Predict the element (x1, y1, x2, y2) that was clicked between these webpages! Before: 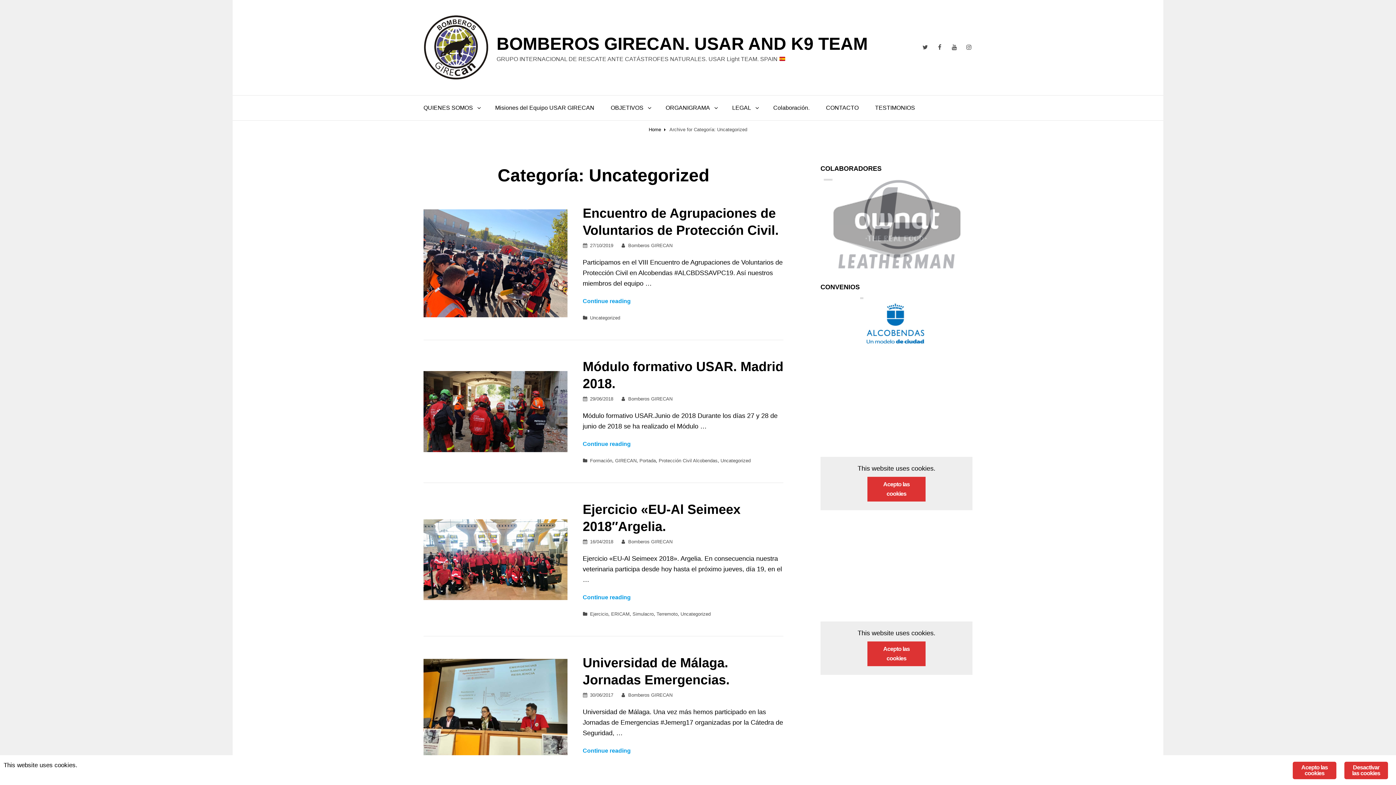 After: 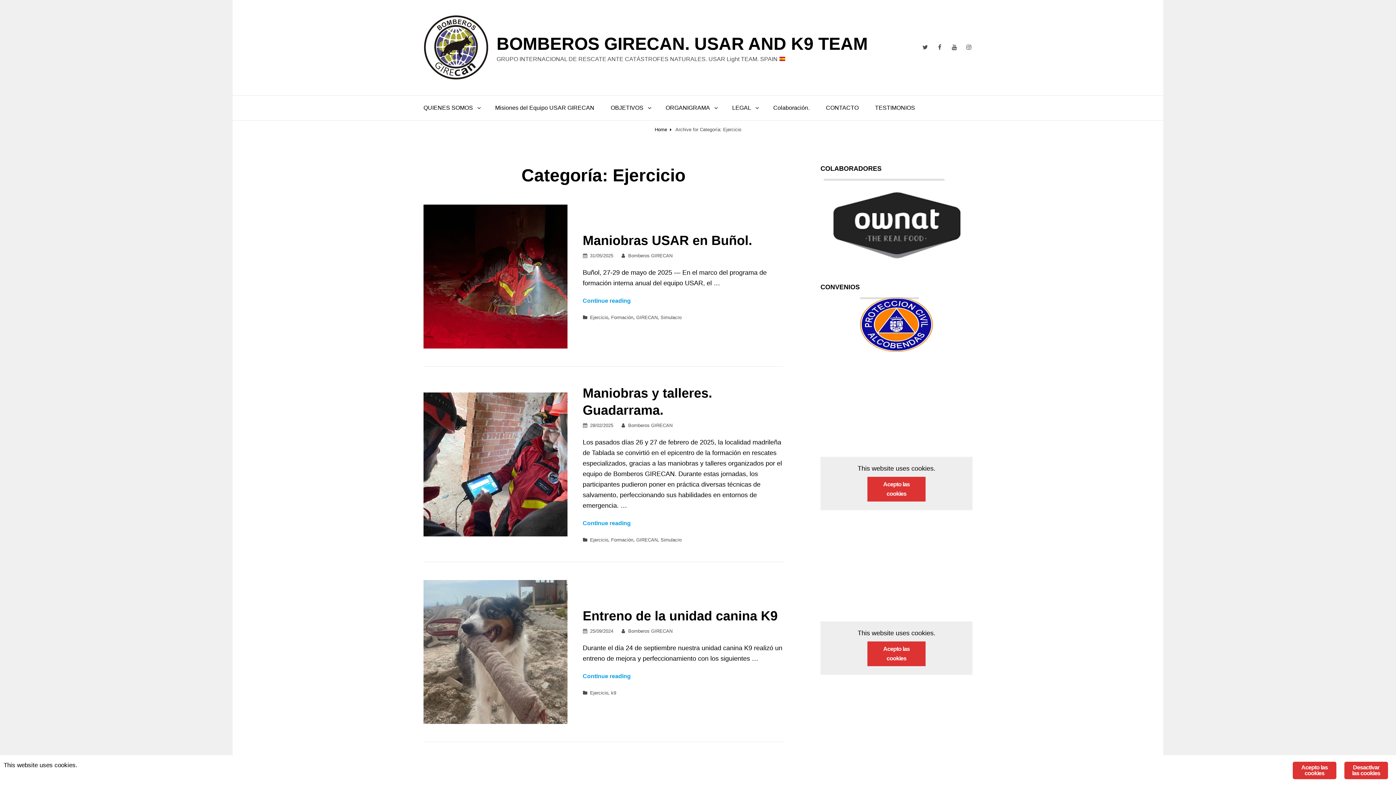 Action: bbox: (590, 611, 608, 617) label: Ejercicio